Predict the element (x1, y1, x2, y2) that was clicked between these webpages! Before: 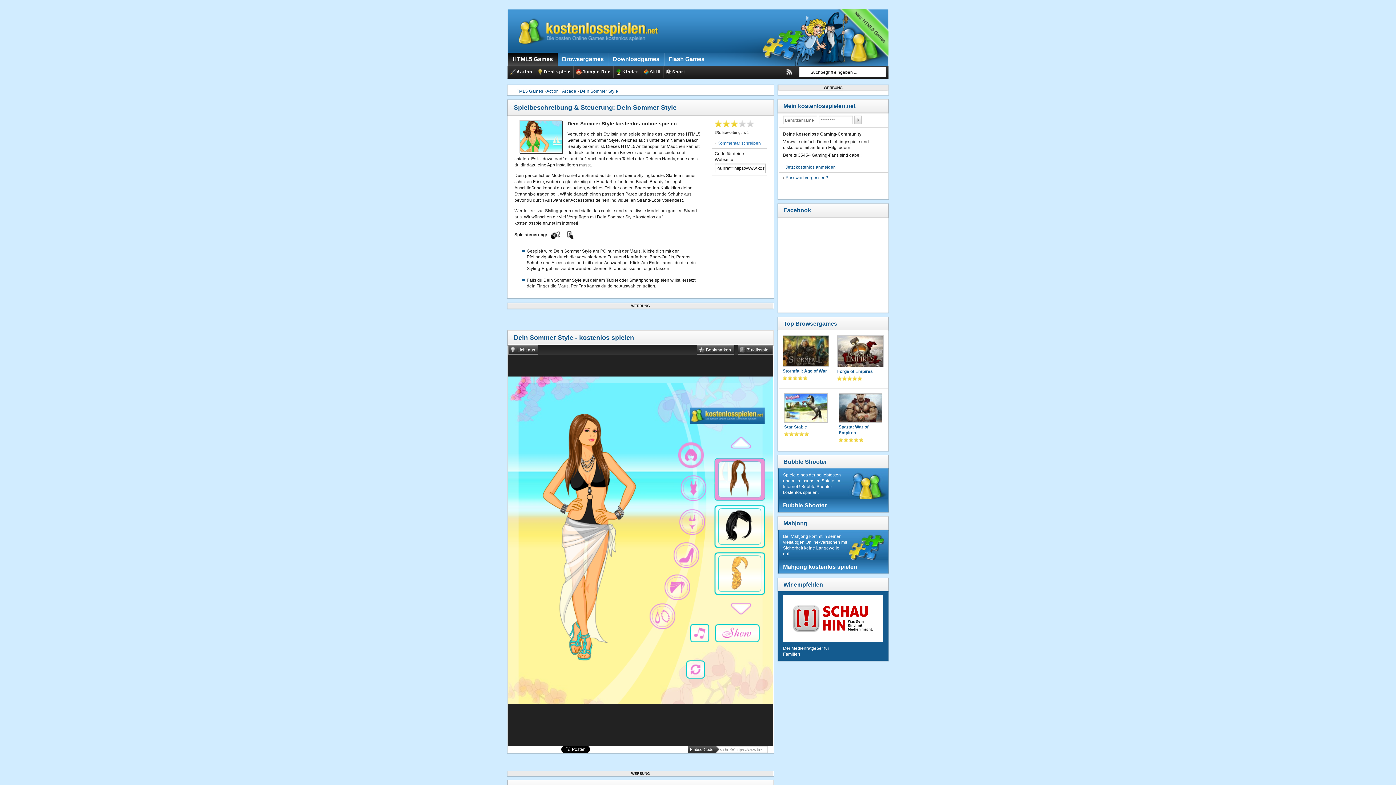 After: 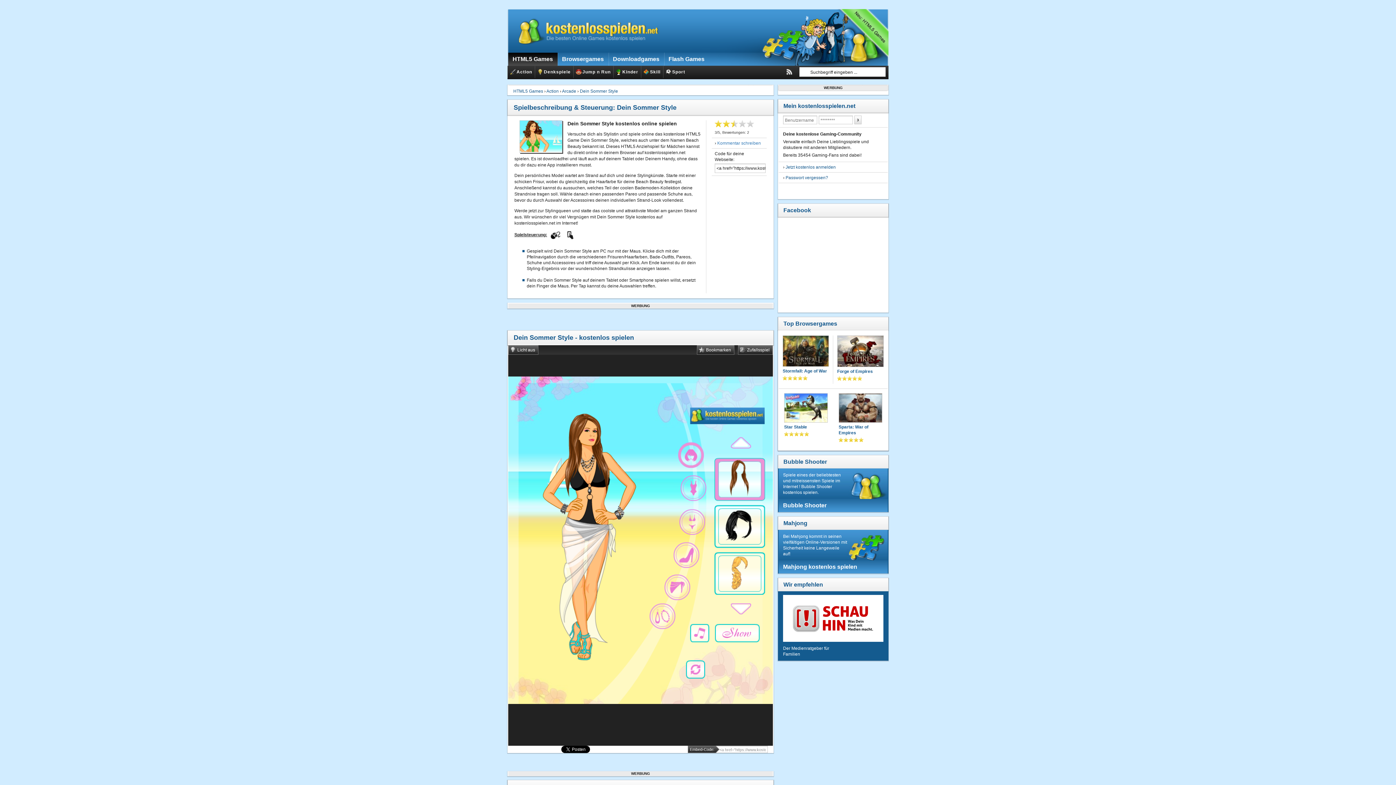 Action: bbox: (722, 120, 730, 127)